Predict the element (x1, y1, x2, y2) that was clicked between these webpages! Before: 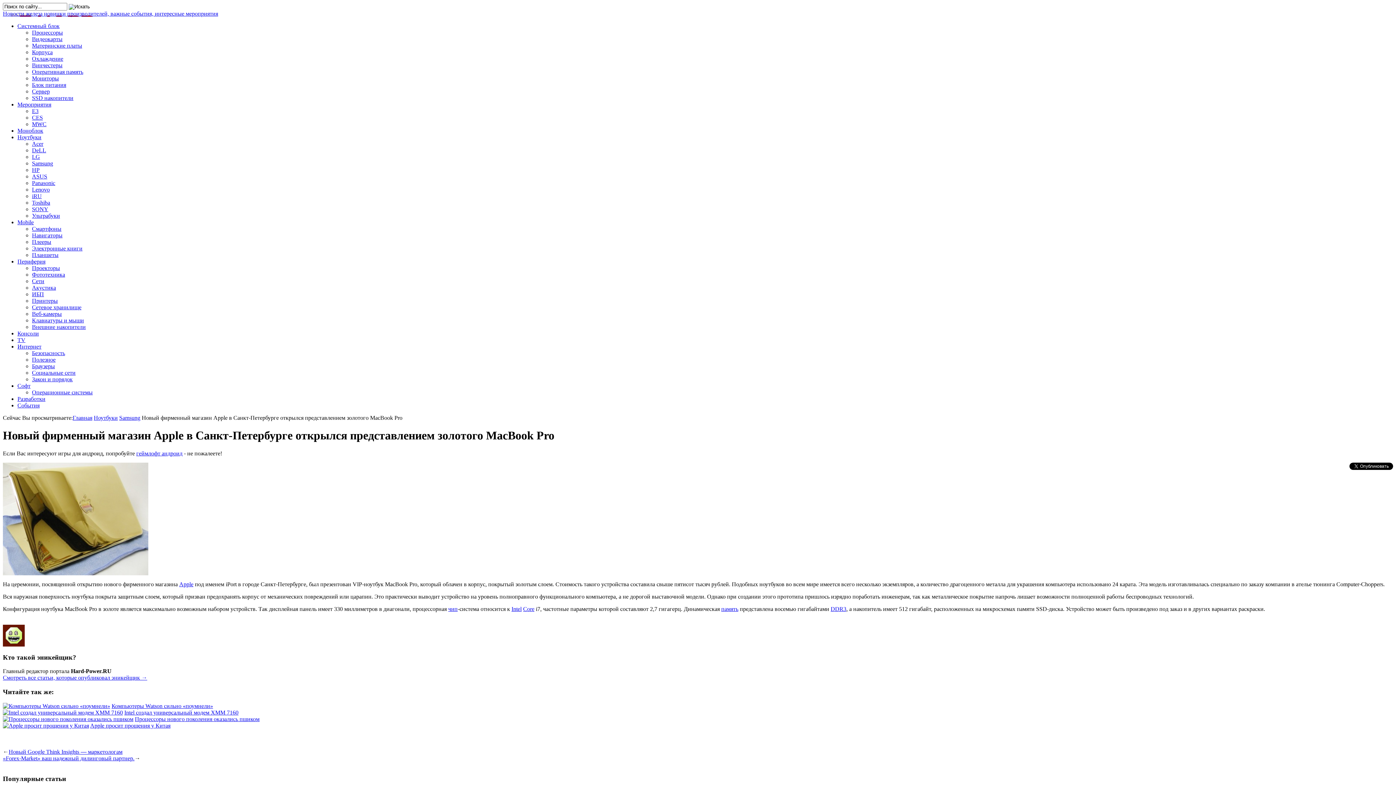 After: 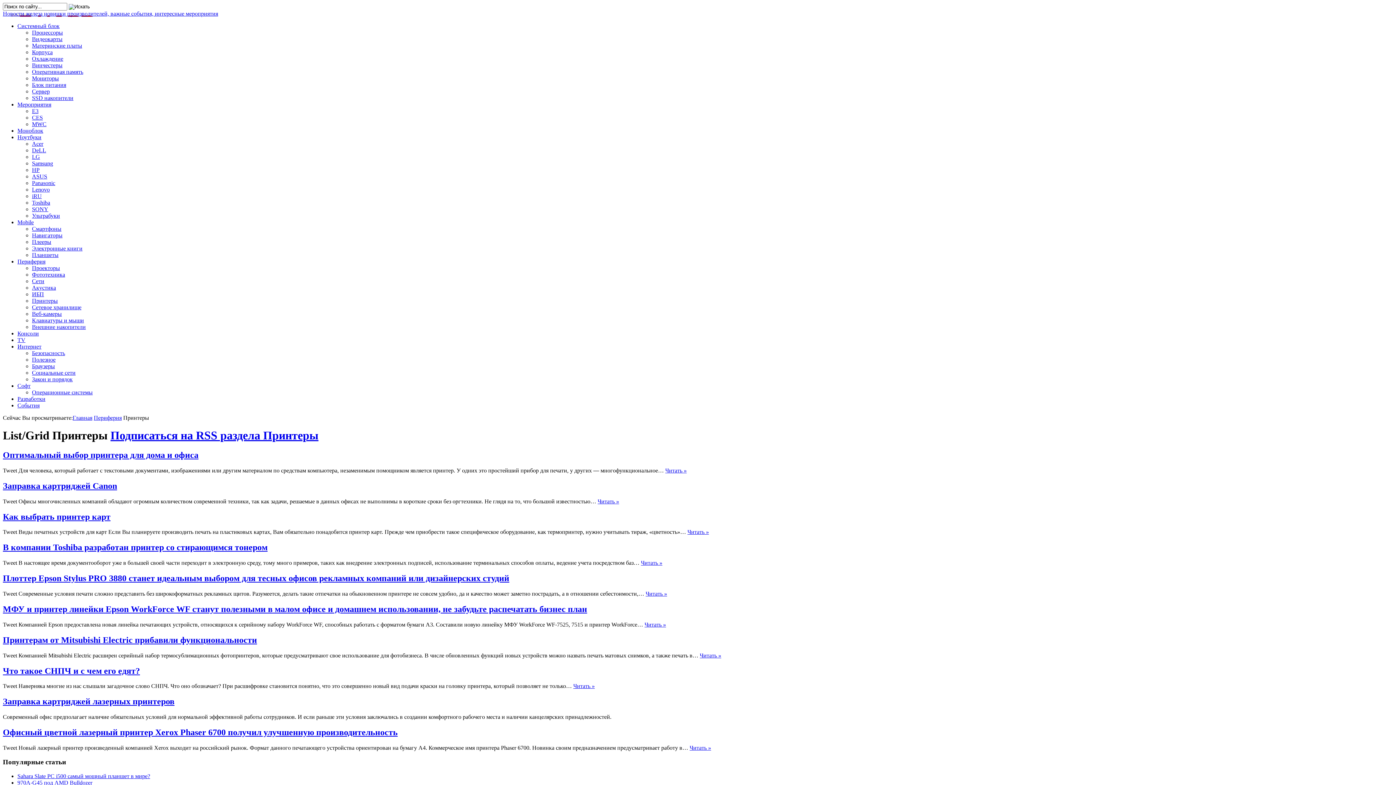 Action: bbox: (32, 297, 57, 304) label: Принтеры